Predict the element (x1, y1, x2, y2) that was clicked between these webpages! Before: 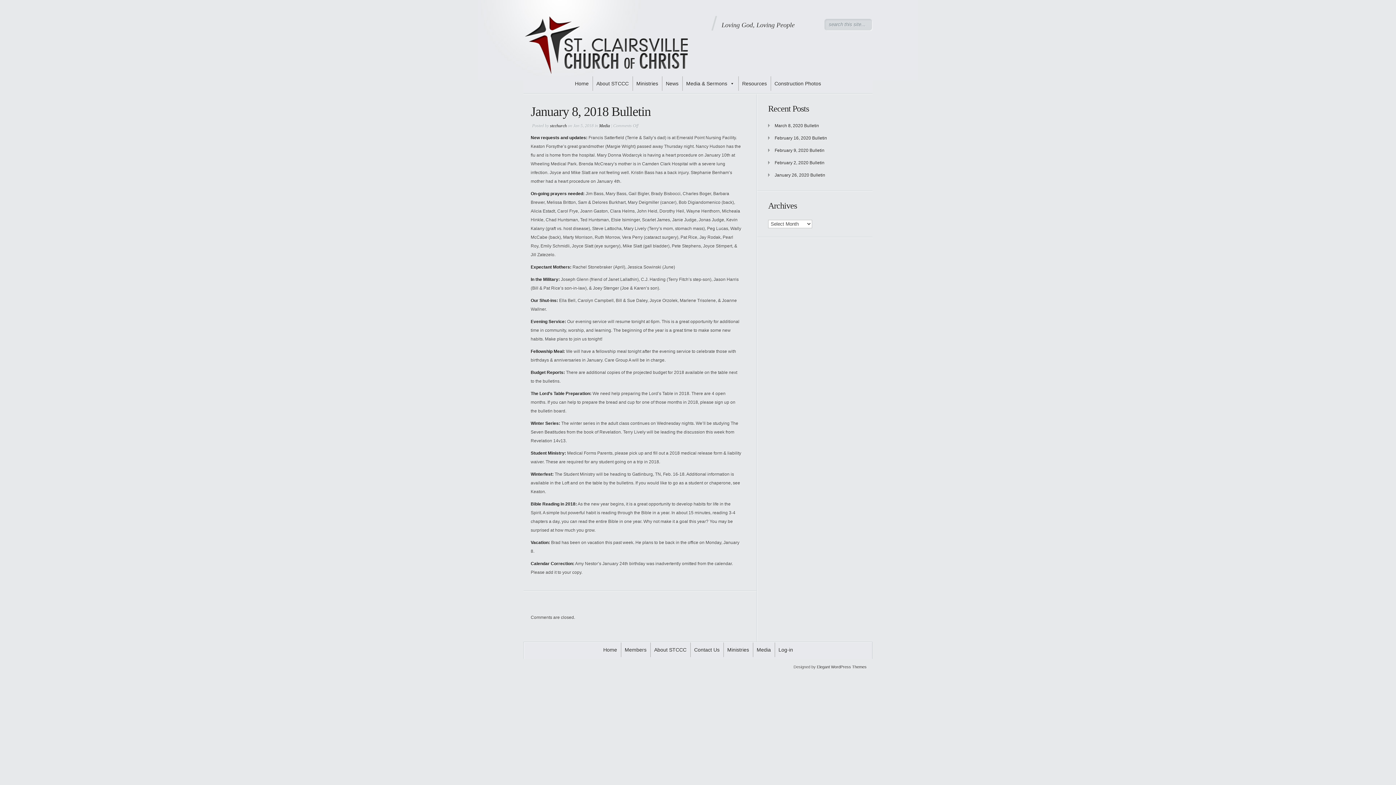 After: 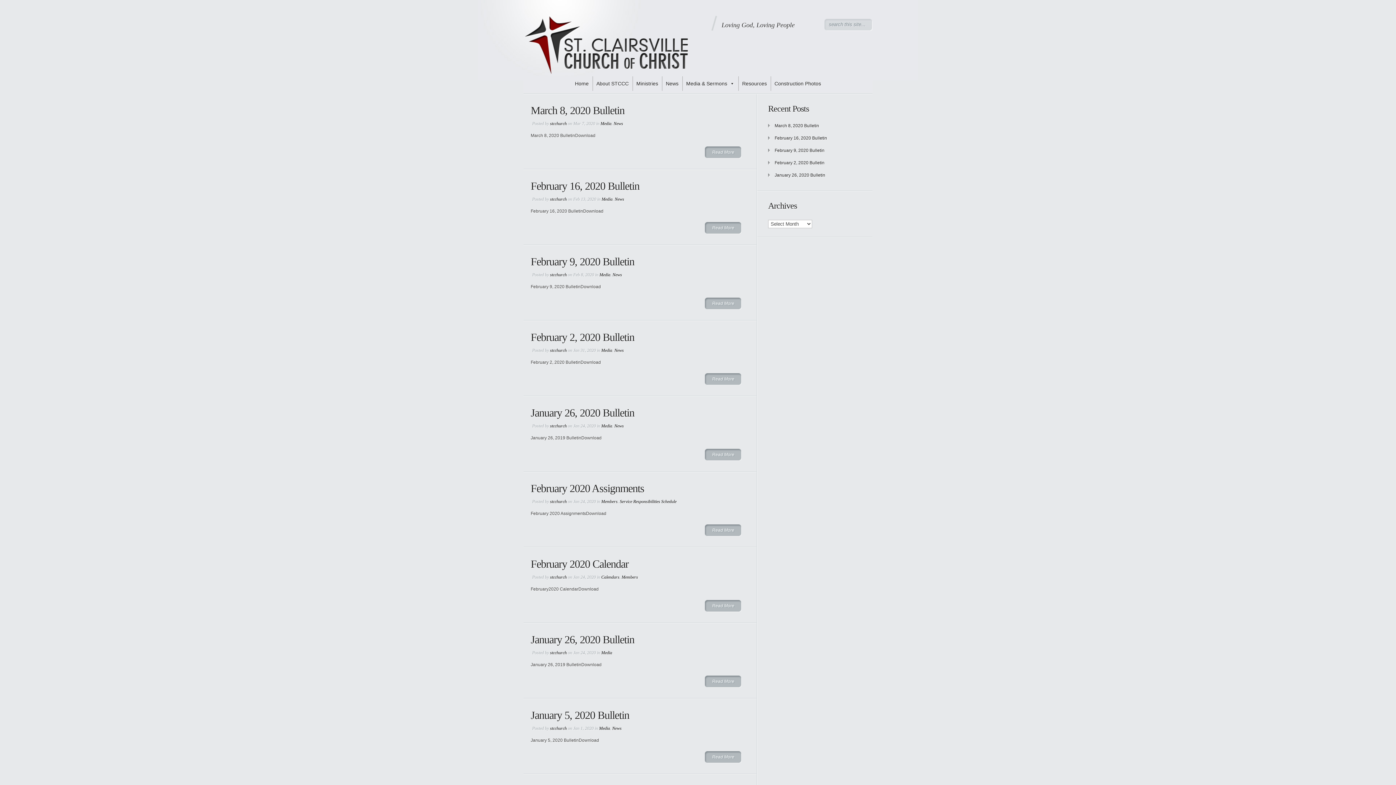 Action: label: stcchurch bbox: (550, 123, 566, 128)